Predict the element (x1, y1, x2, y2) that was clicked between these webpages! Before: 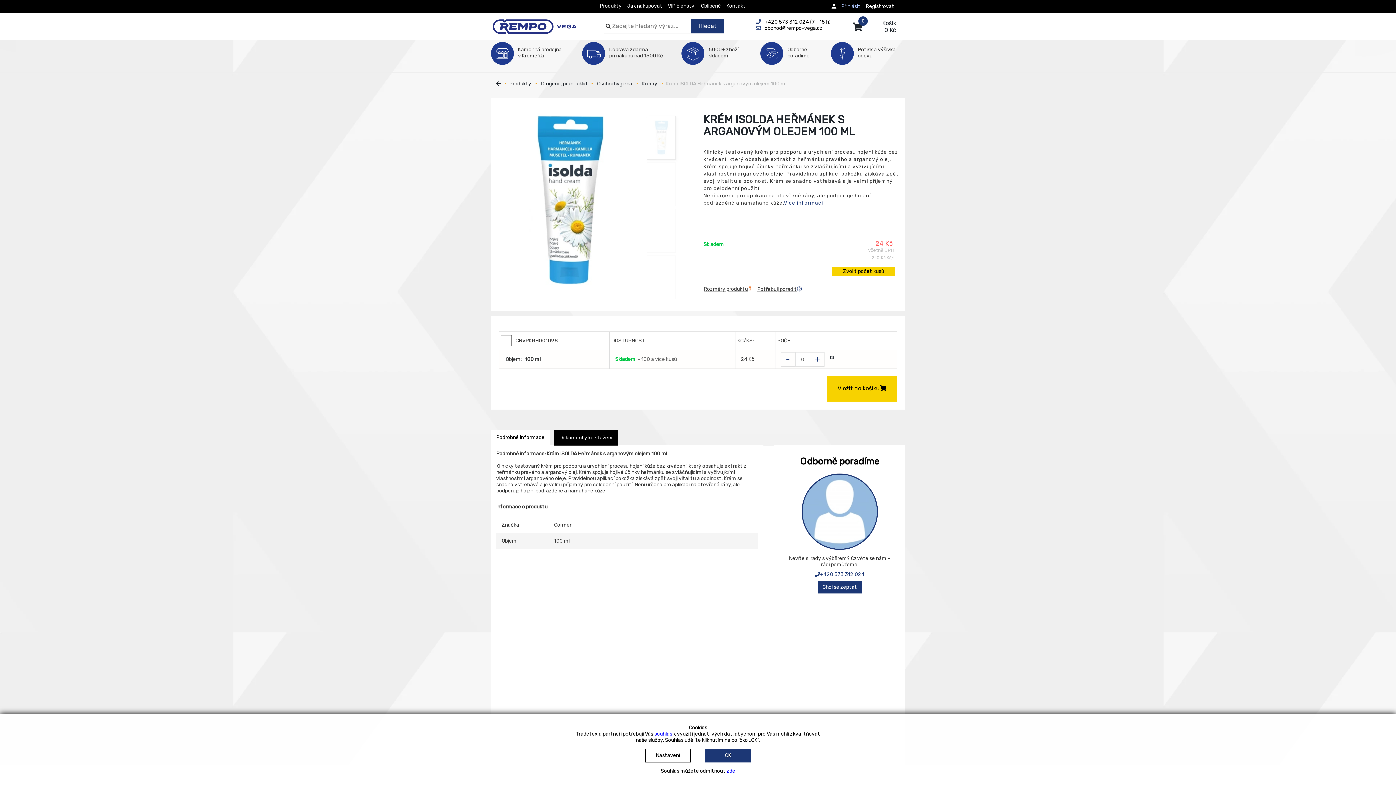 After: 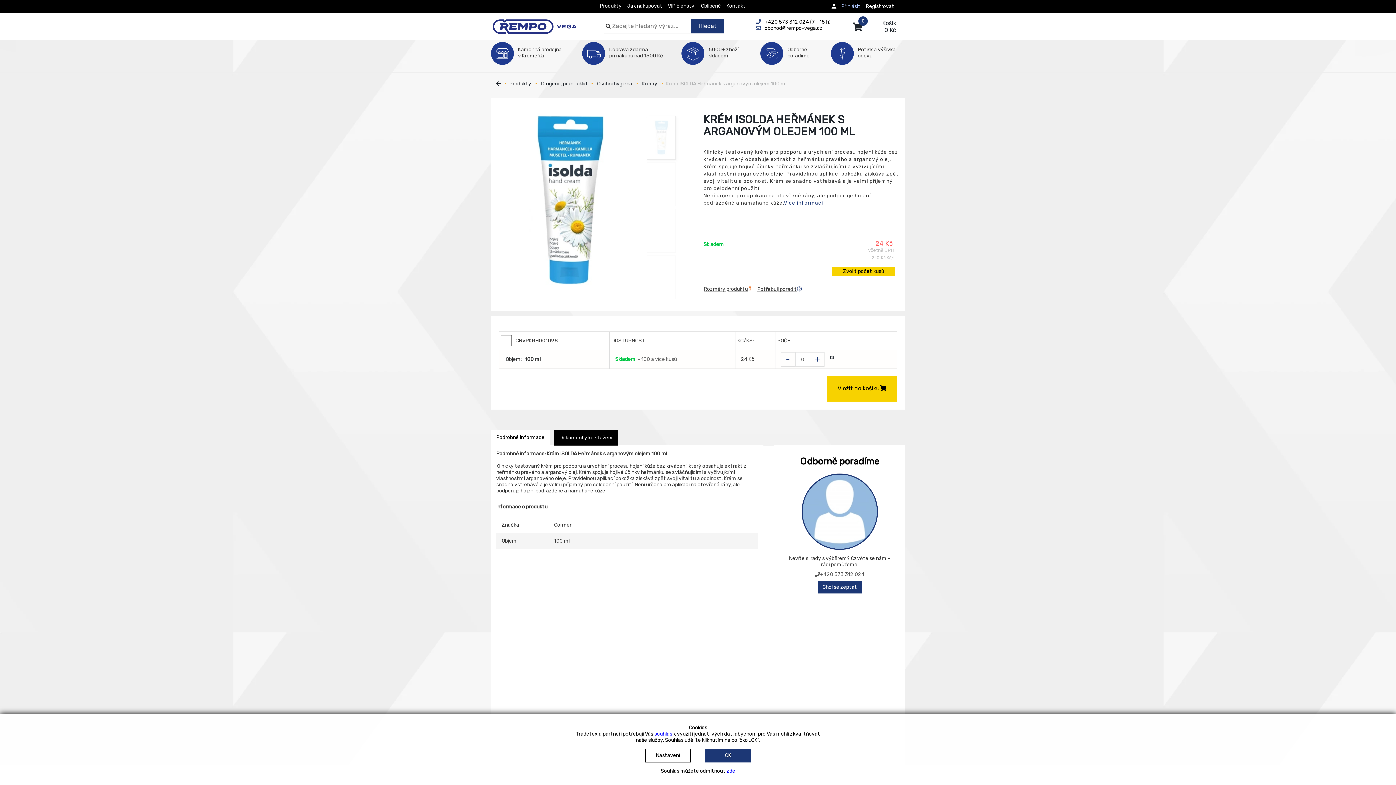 Action: bbox: (815, 571, 864, 577) label: +420 573 312 024